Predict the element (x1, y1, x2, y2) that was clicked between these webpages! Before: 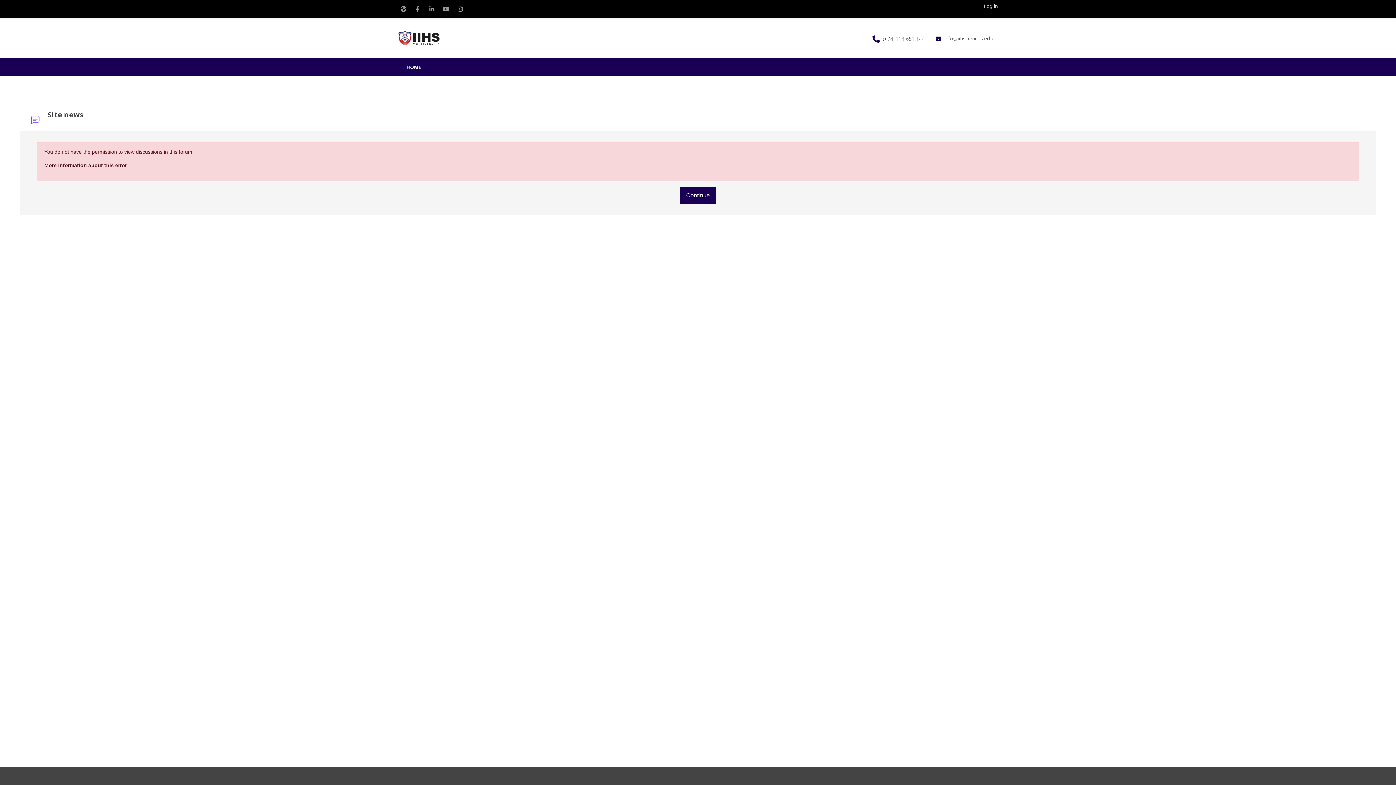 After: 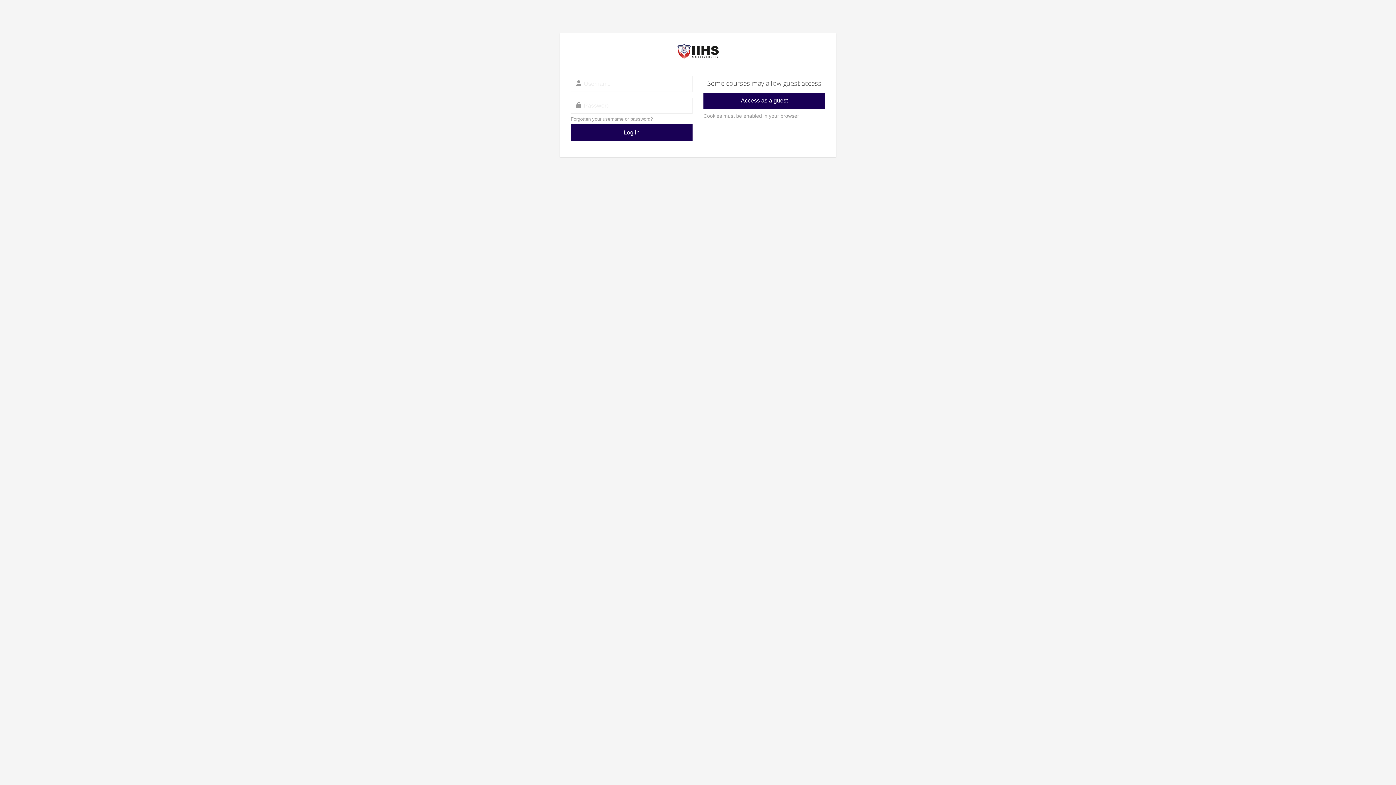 Action: bbox: (984, 2, 998, 10) label: Log in